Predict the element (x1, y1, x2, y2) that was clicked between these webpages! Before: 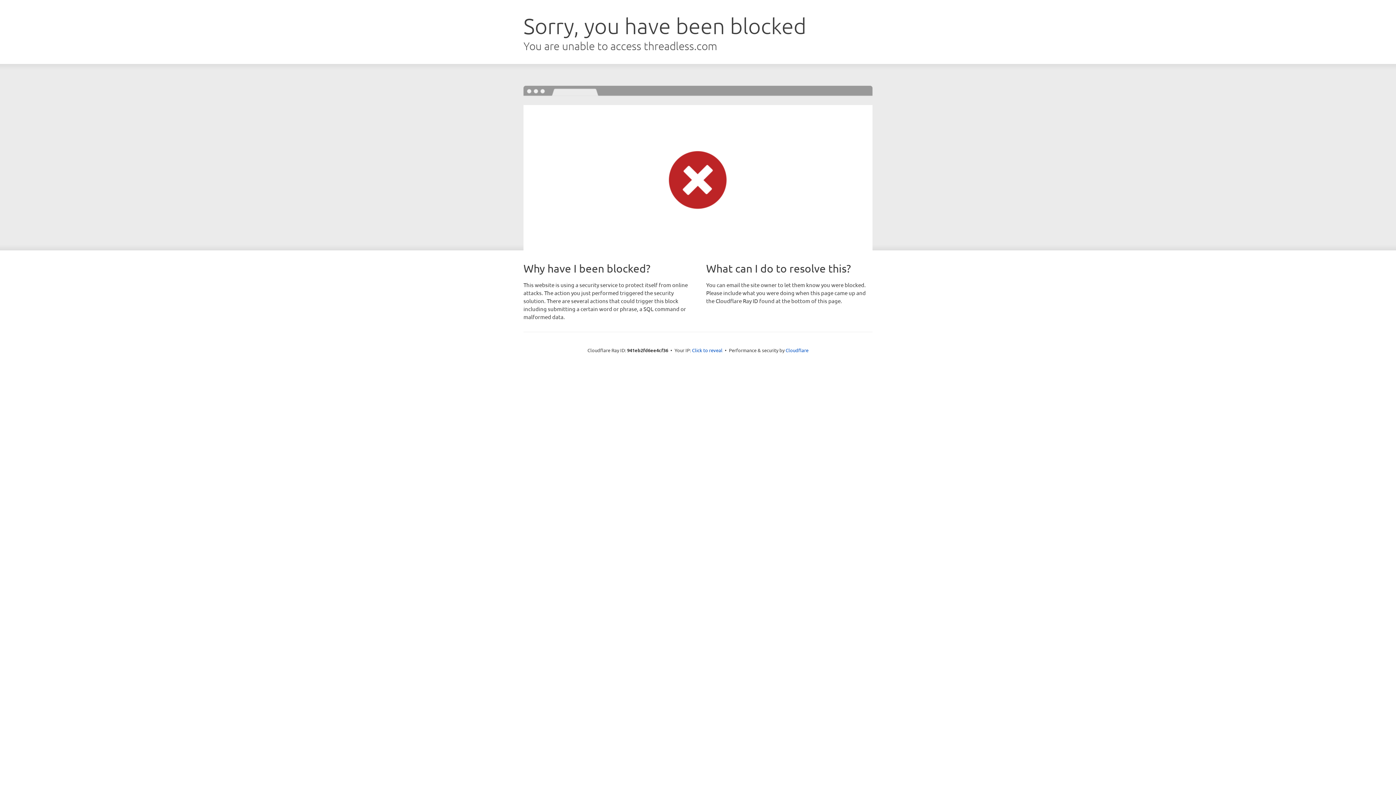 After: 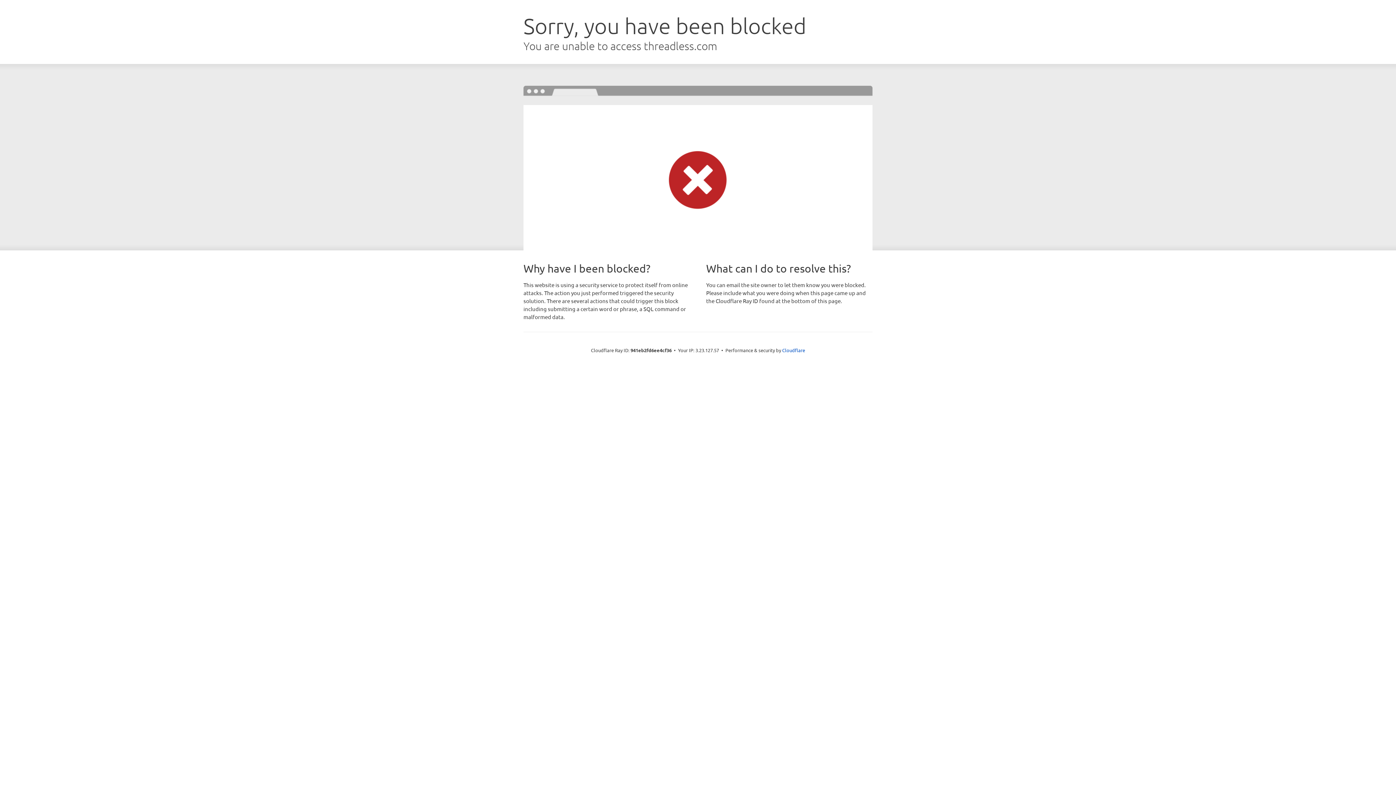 Action: bbox: (692, 346, 722, 353) label: Click to reveal